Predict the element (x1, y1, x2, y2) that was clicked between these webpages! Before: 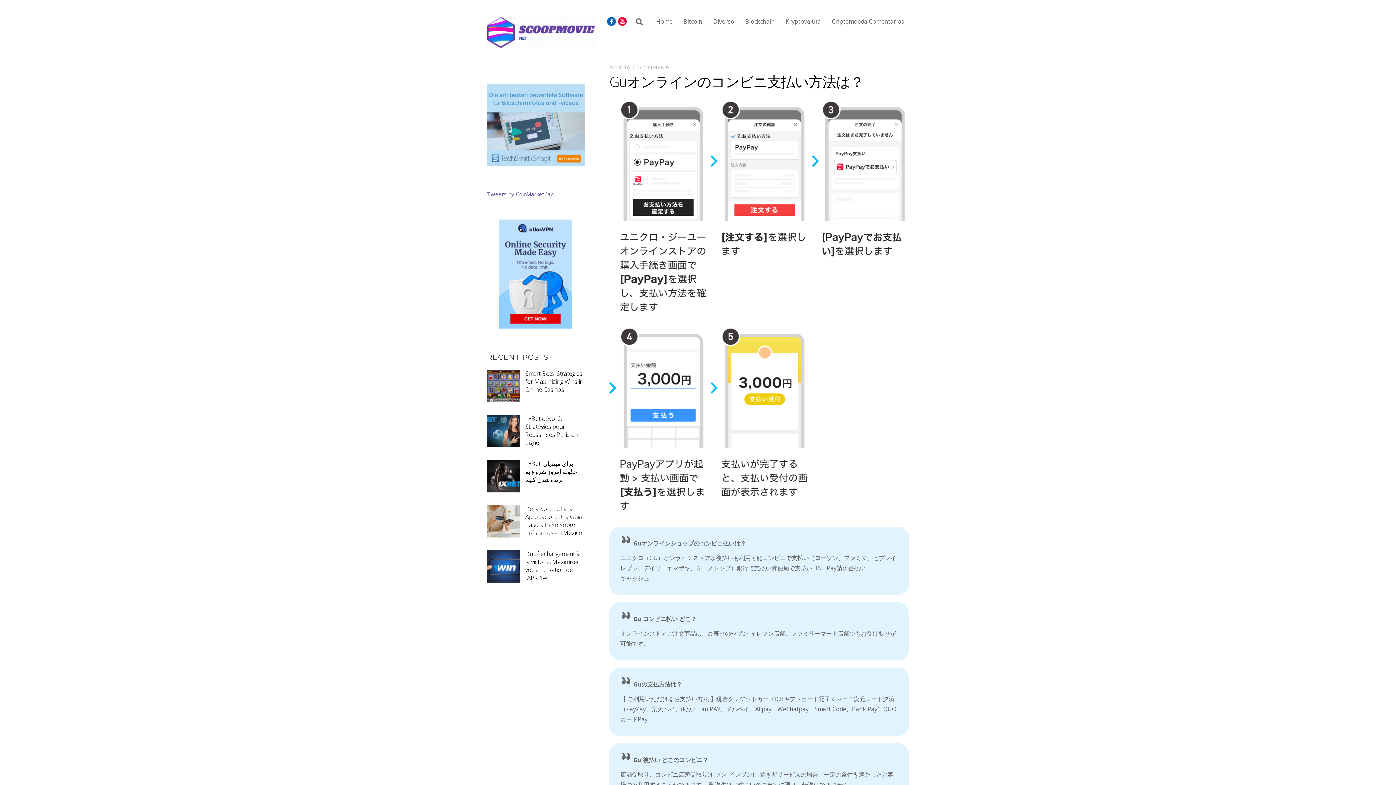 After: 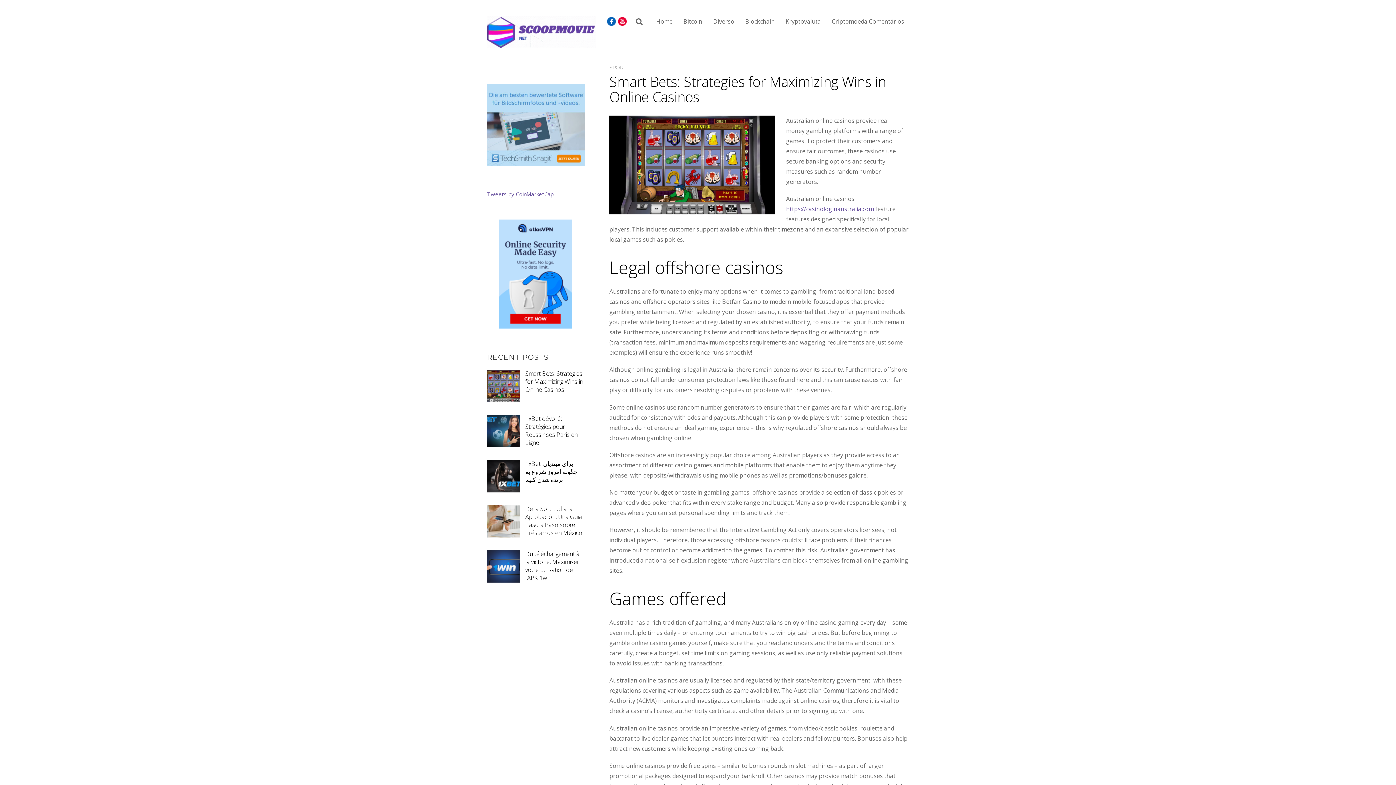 Action: bbox: (487, 369, 584, 393) label: Smart Bets: Strategies for Maximizing Wins in Online Casinos